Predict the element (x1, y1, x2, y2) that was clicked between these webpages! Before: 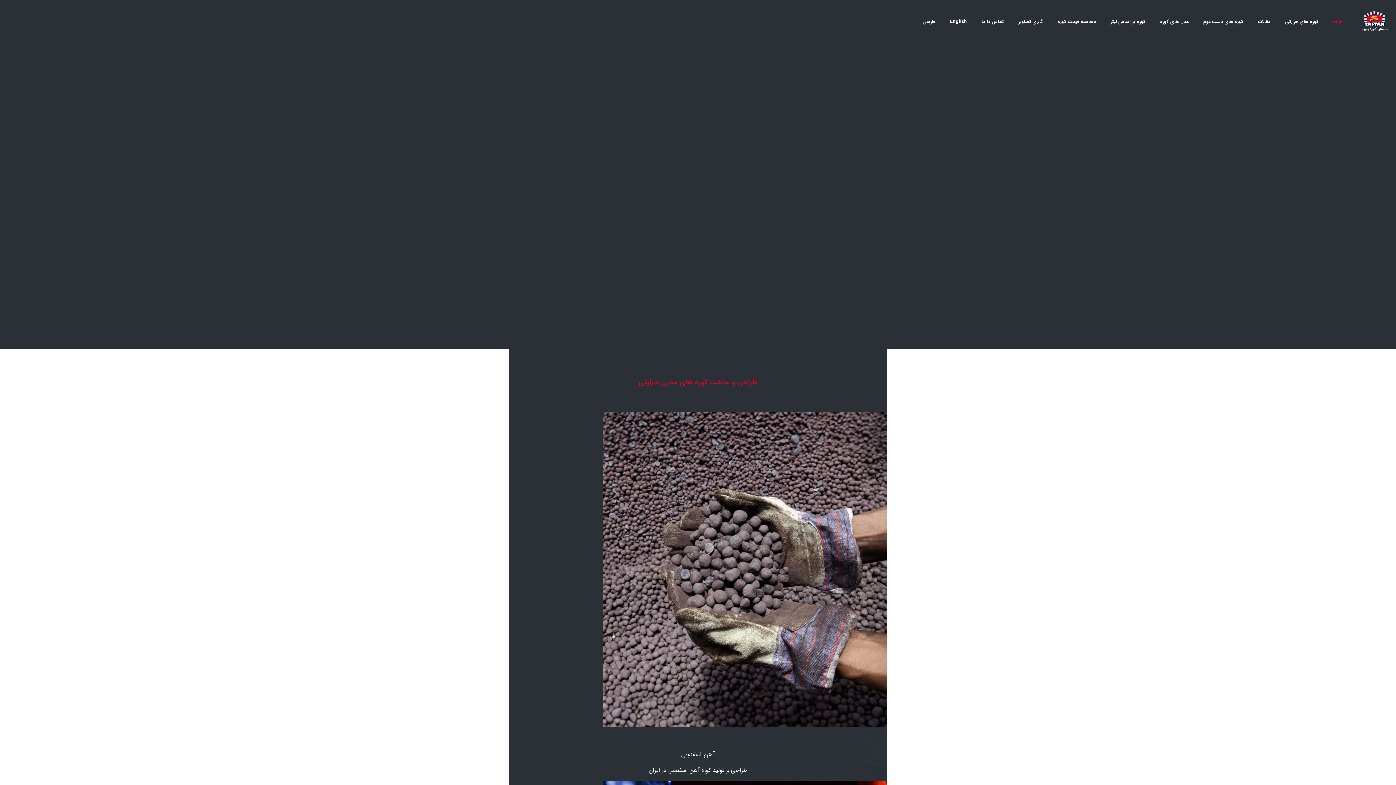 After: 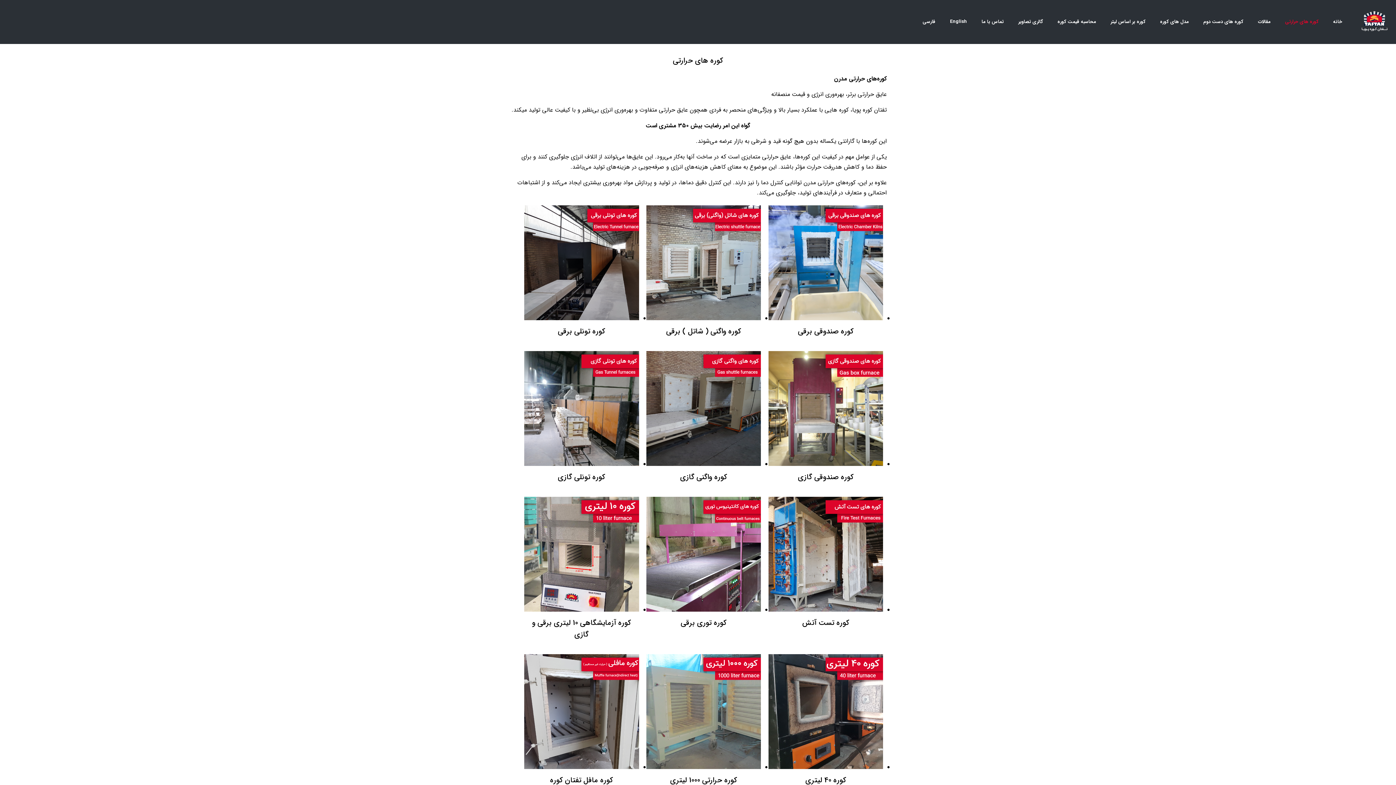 Action: bbox: (1278, 0, 1326, 43) label: کوره های حرارتی